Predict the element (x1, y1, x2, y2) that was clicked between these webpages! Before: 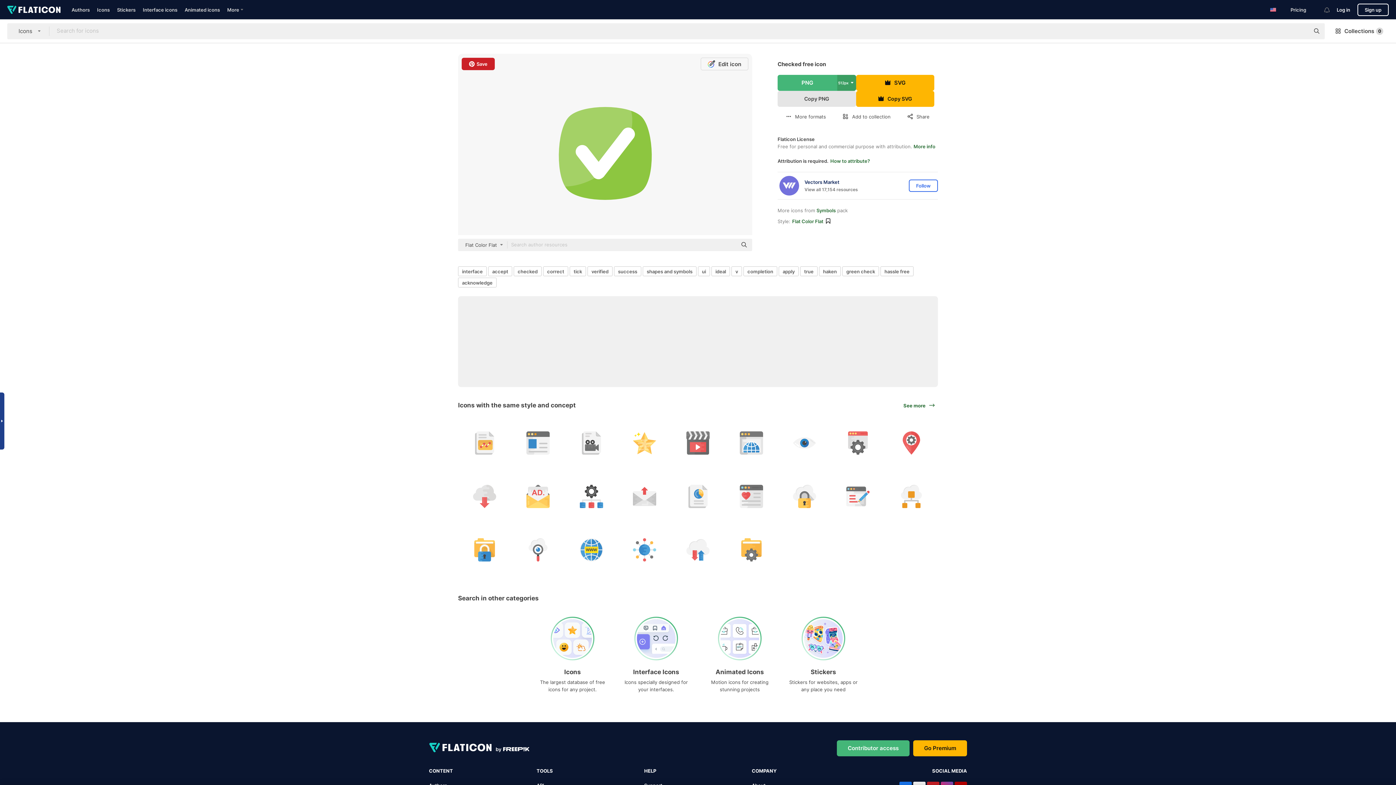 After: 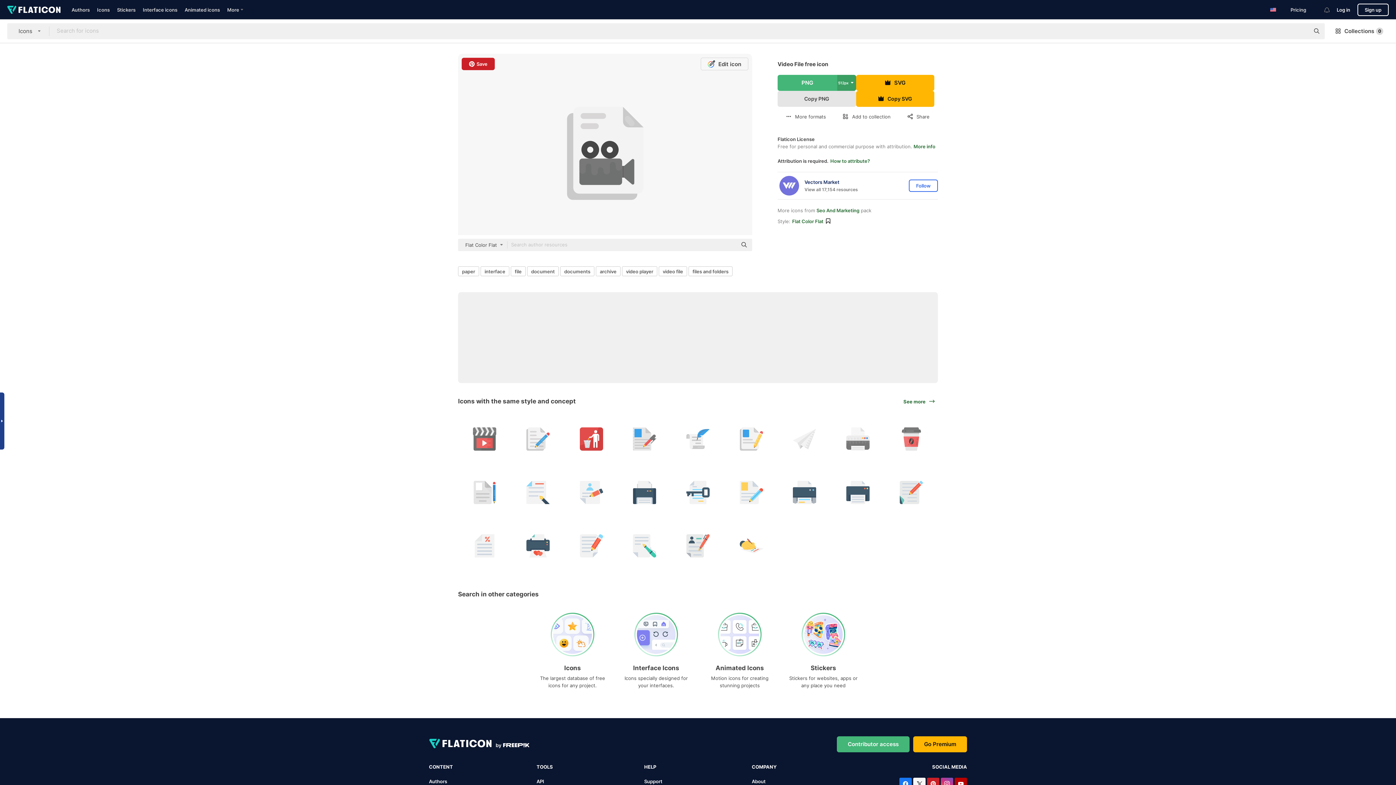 Action: bbox: (565, 417, 617, 469)